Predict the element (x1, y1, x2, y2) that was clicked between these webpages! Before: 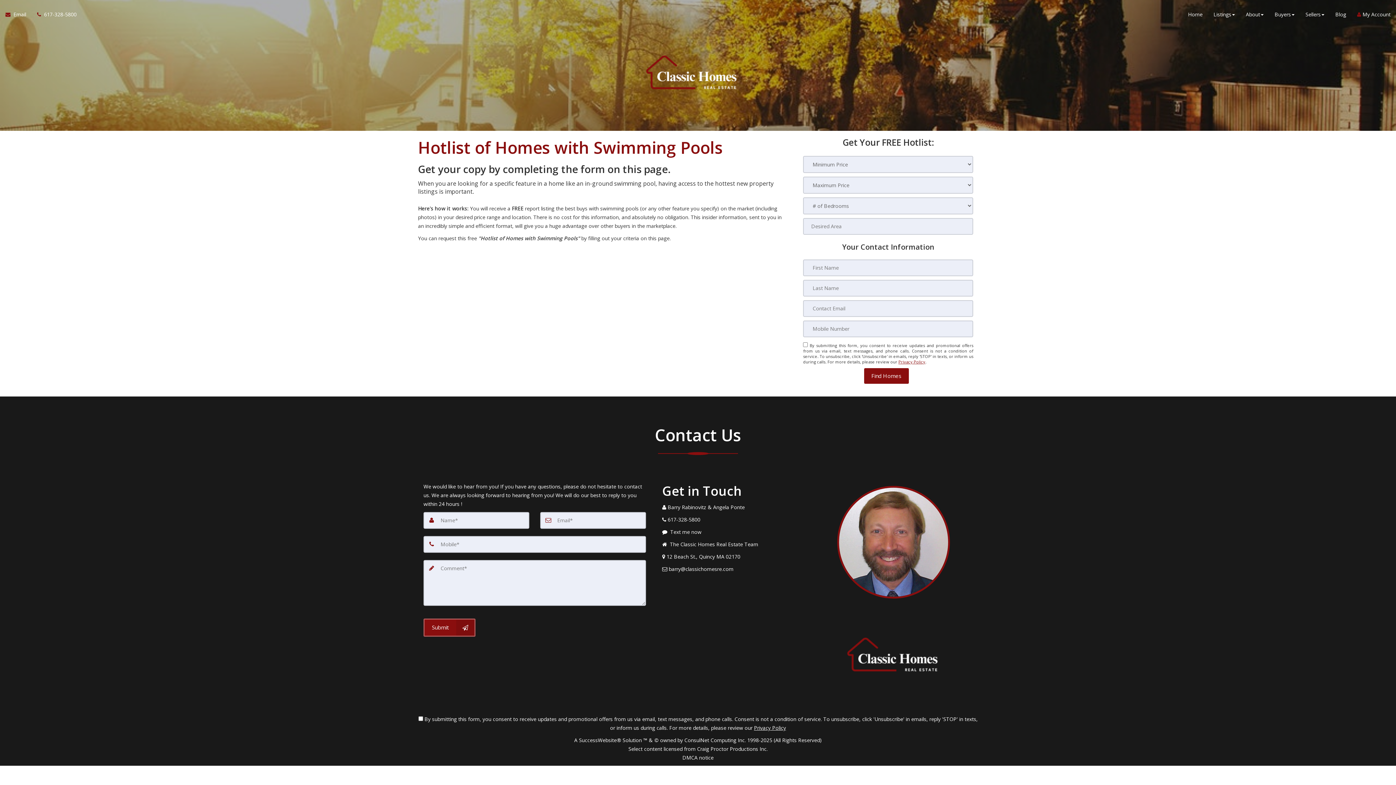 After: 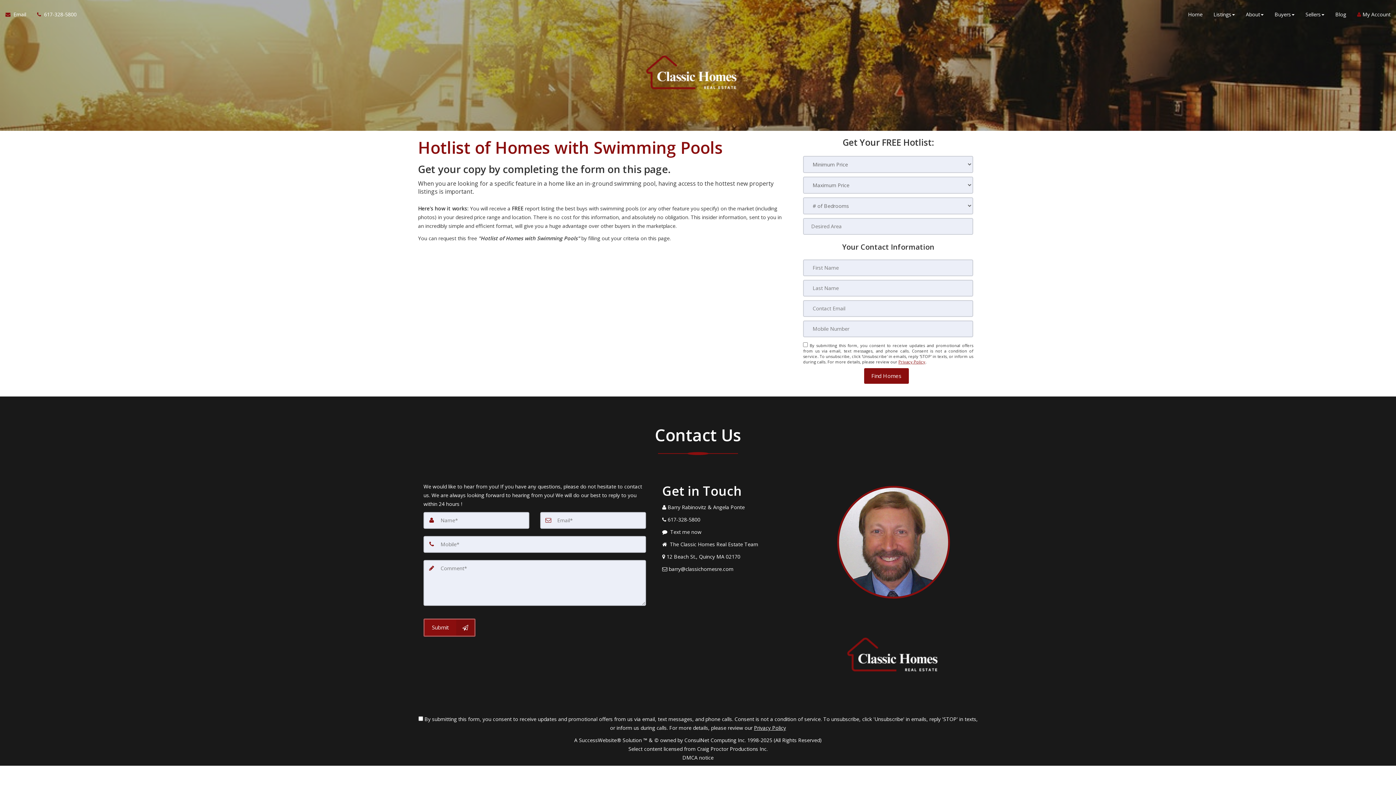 Action: bbox: (898, 359, 925, 364) label: Website Privacy Policy